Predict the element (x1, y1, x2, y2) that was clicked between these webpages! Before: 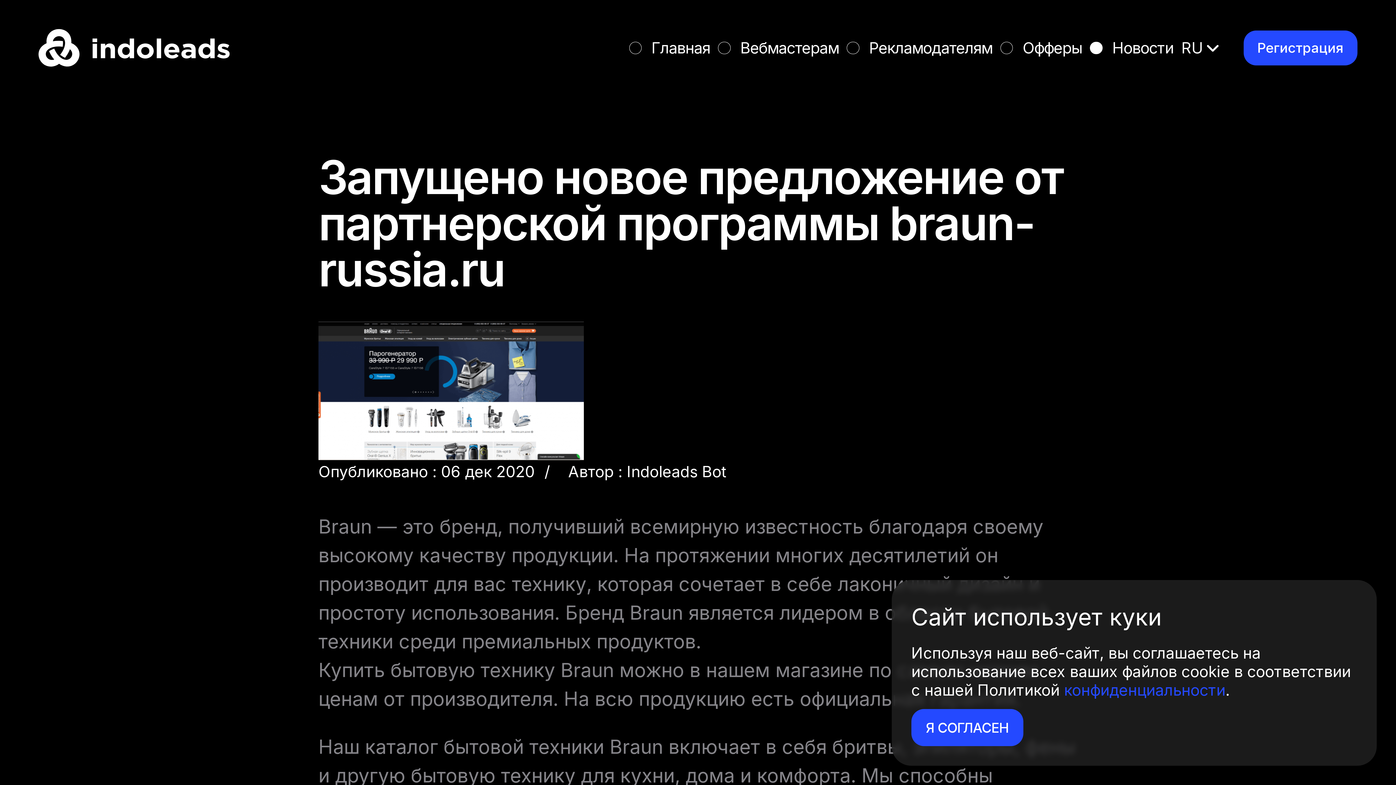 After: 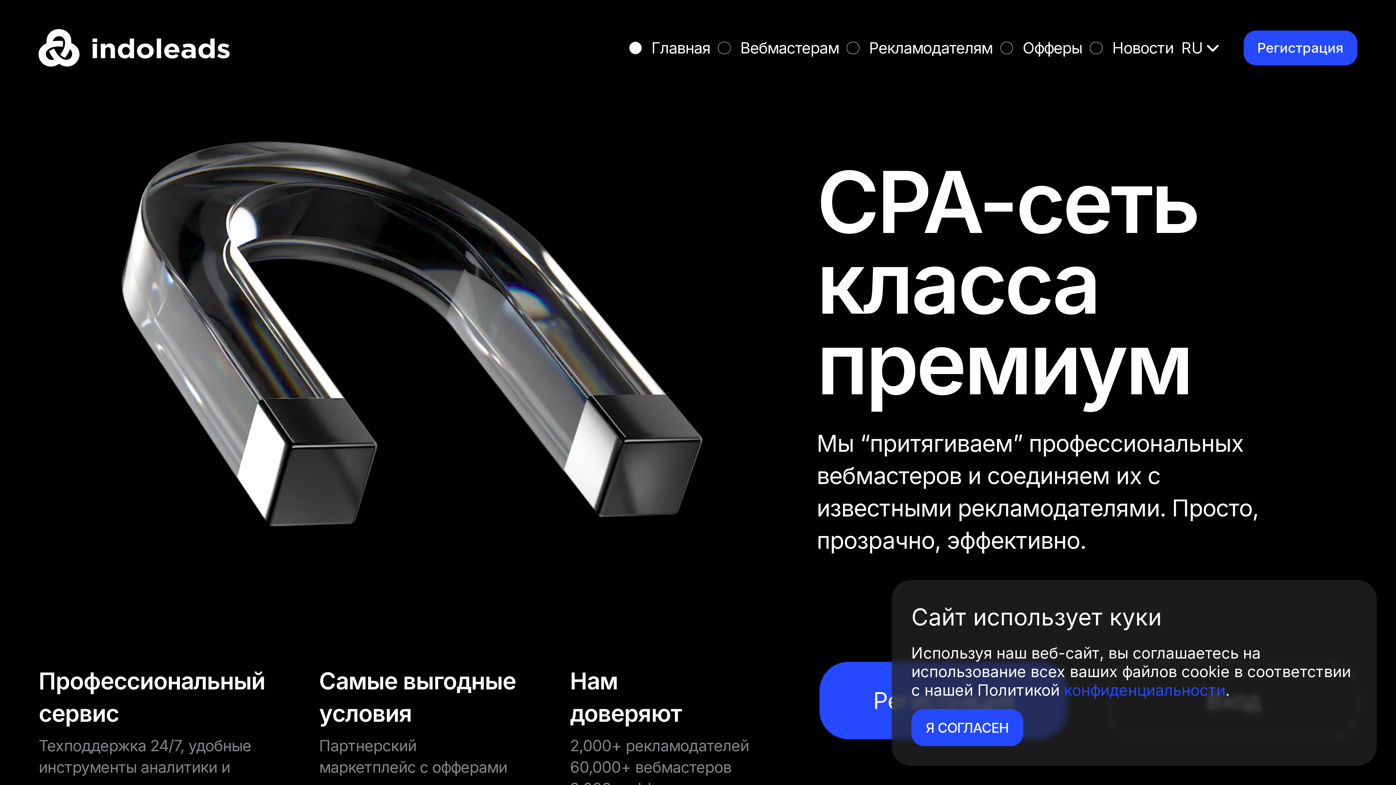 Action: bbox: (38, 29, 229, 66)